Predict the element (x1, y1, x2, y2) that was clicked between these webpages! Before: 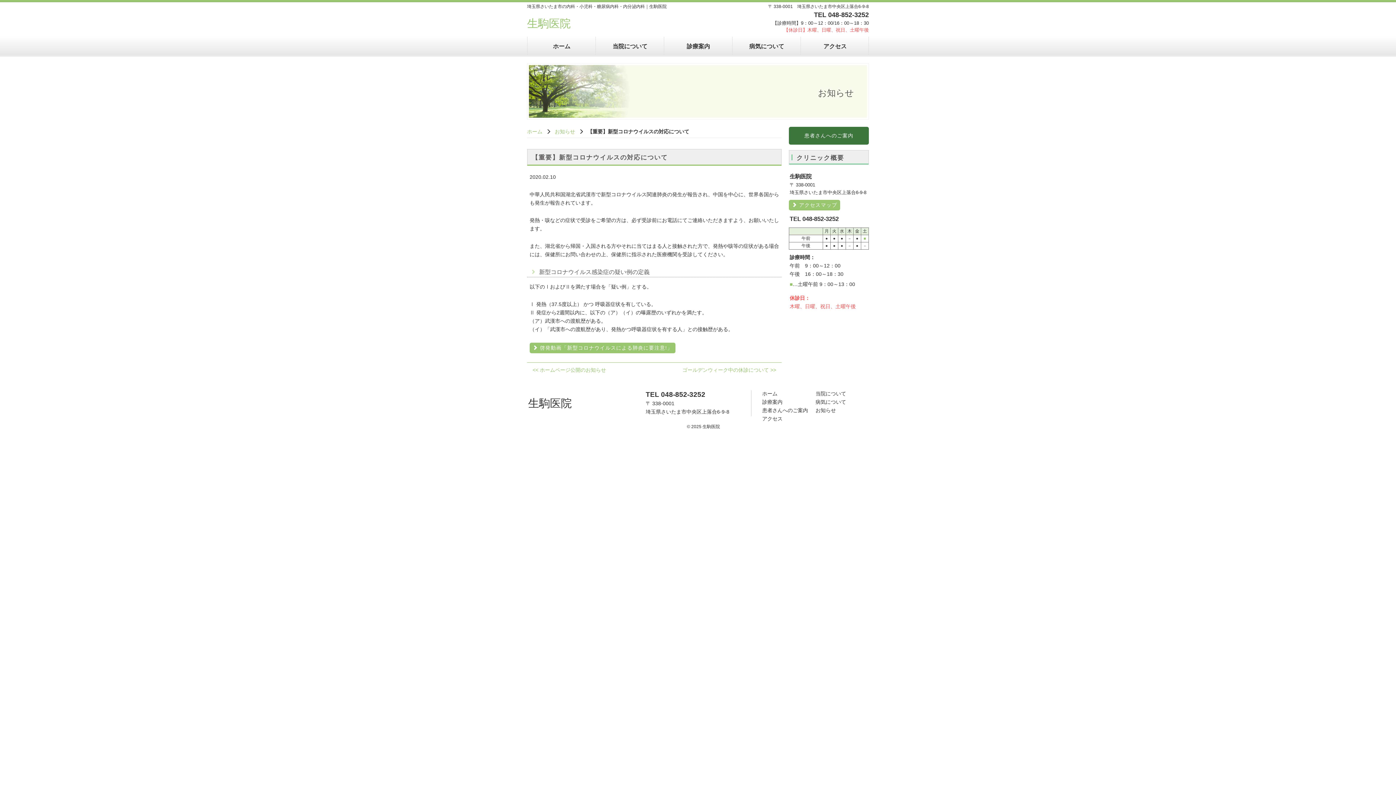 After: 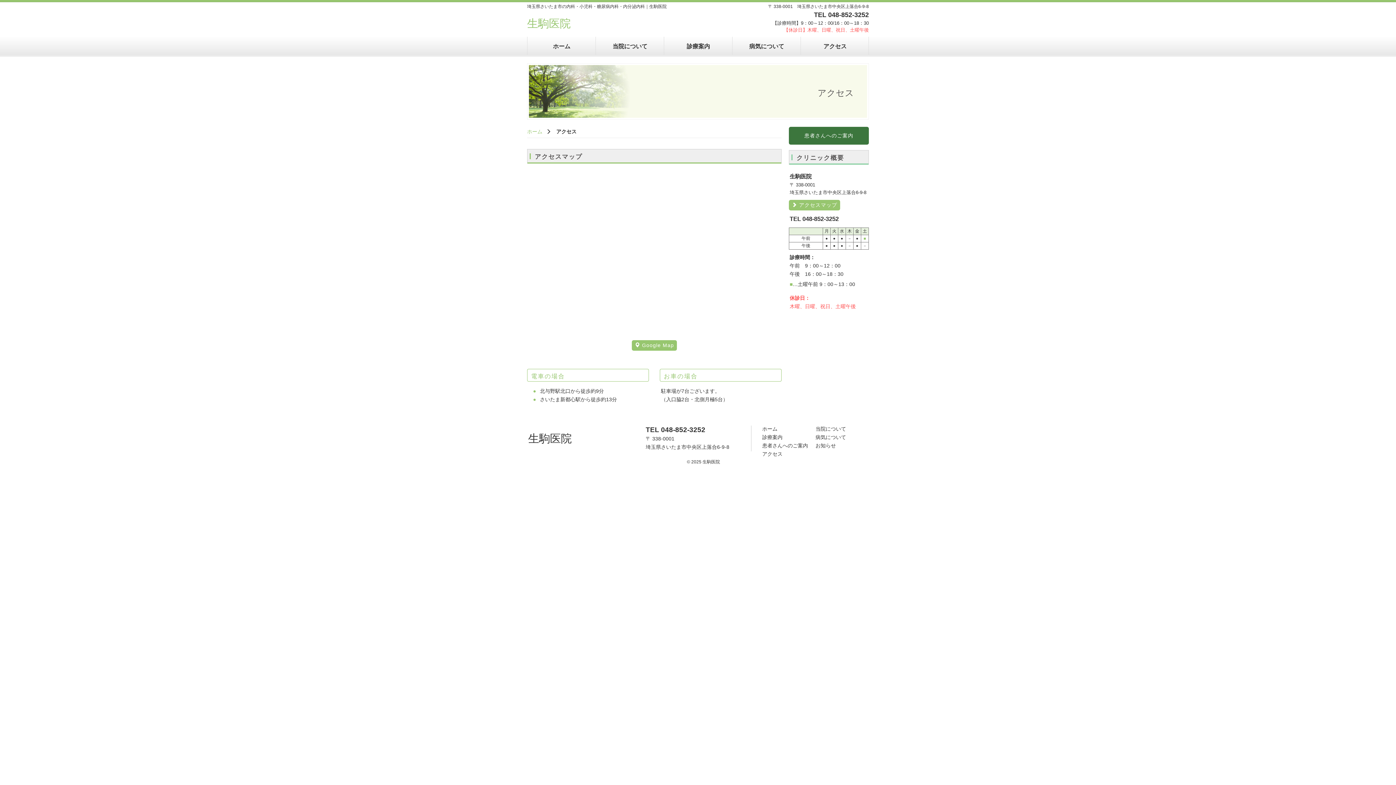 Action: label:  アクセスマップ bbox: (789, 200, 840, 210)